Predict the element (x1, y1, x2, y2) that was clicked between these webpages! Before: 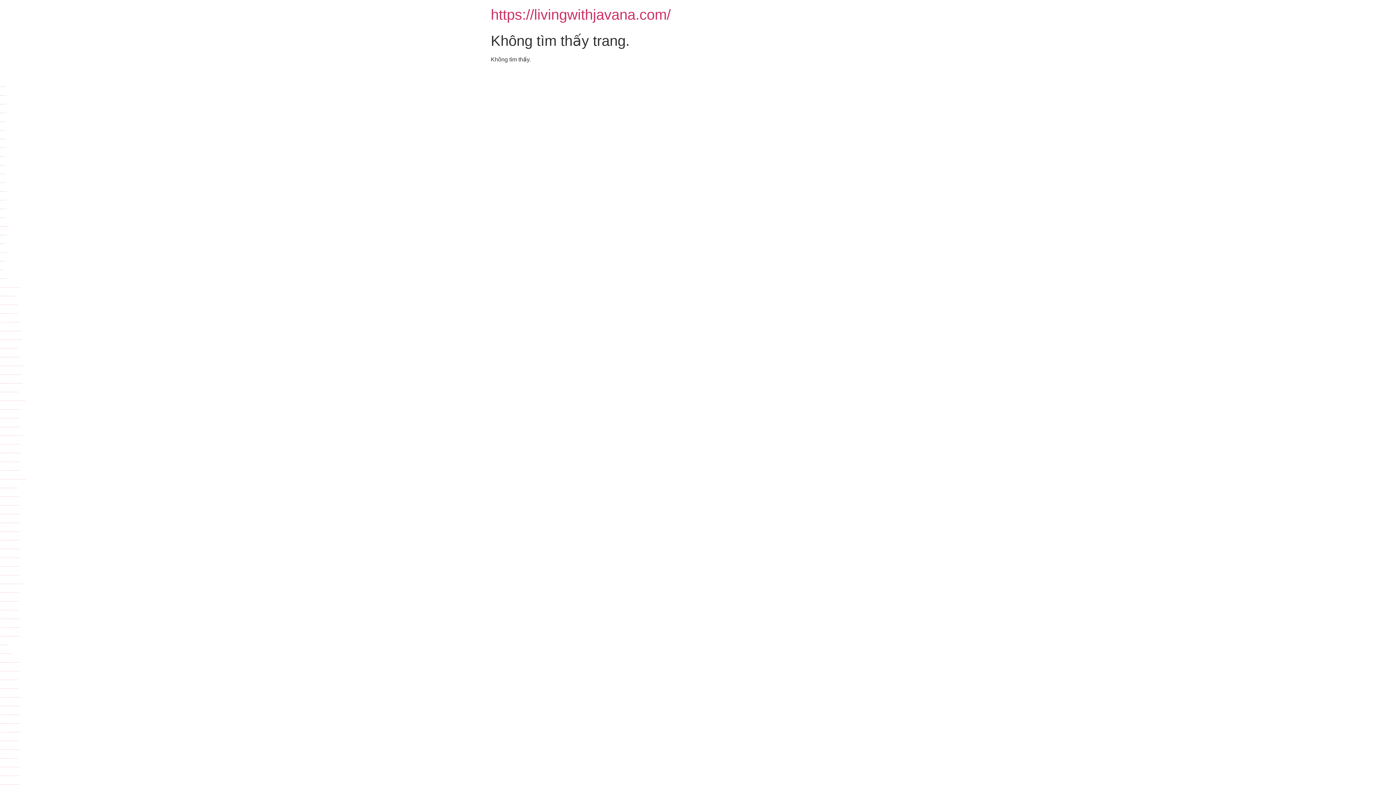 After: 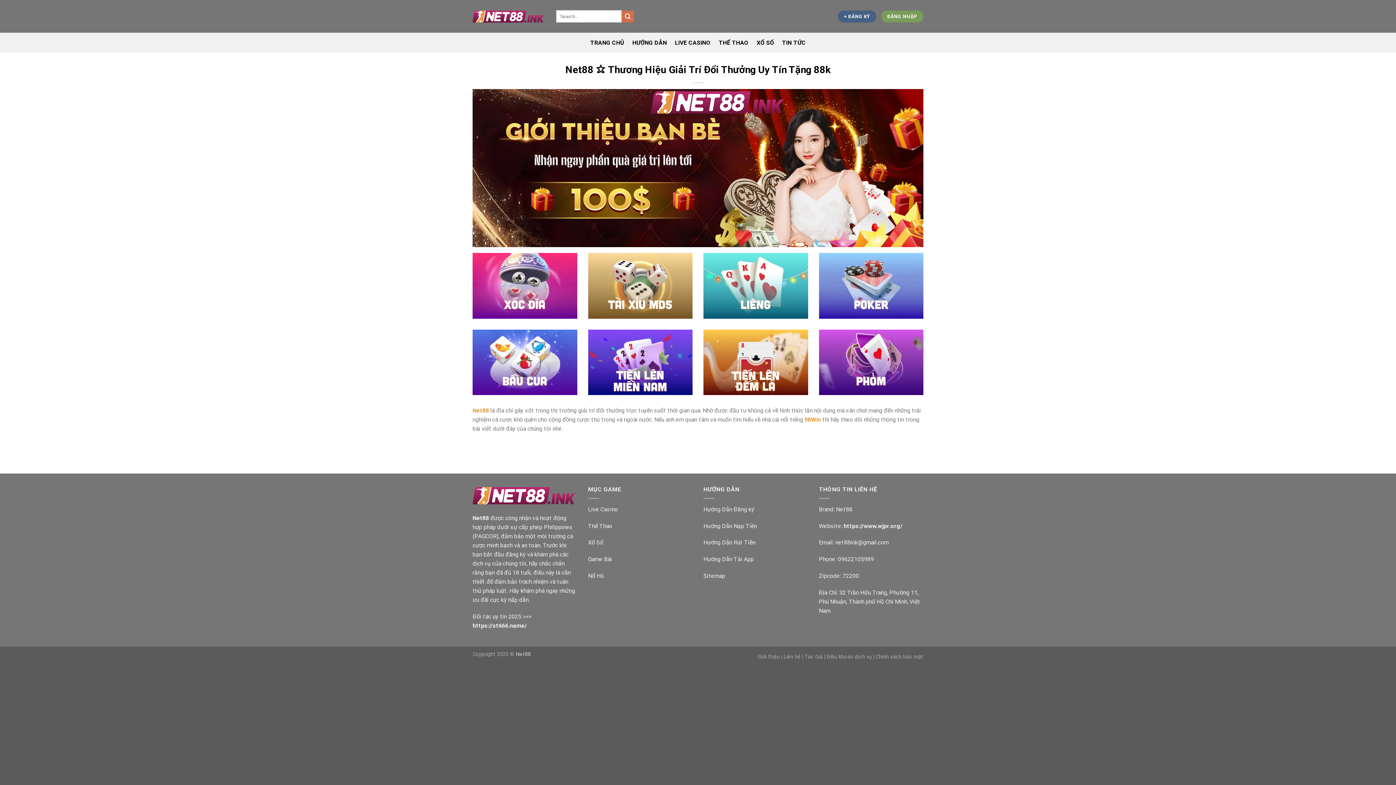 Action: bbox: (0, 296, 17, 296) label: https://wjpr.org/ is a fuck porn site with adult movies, threesome fuck, gangbang fuck.